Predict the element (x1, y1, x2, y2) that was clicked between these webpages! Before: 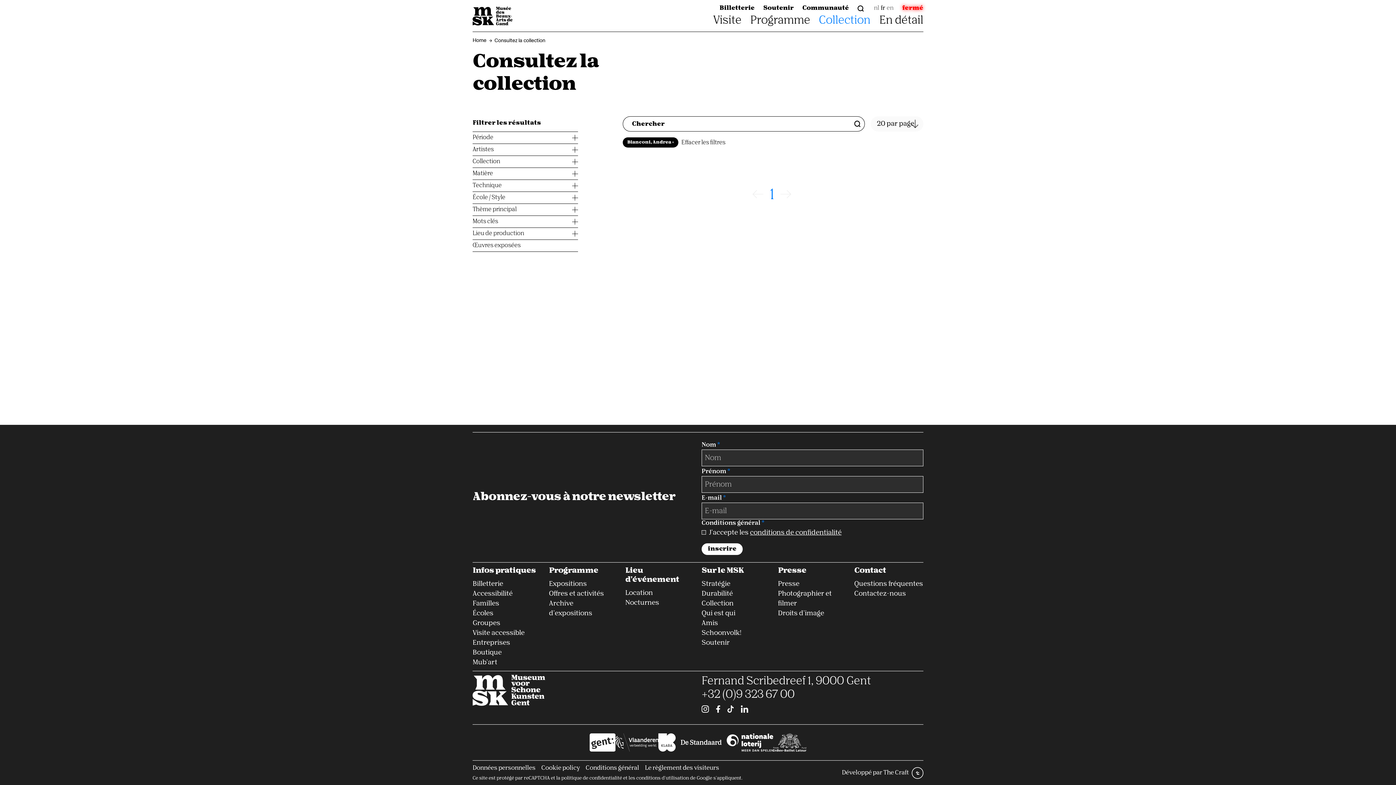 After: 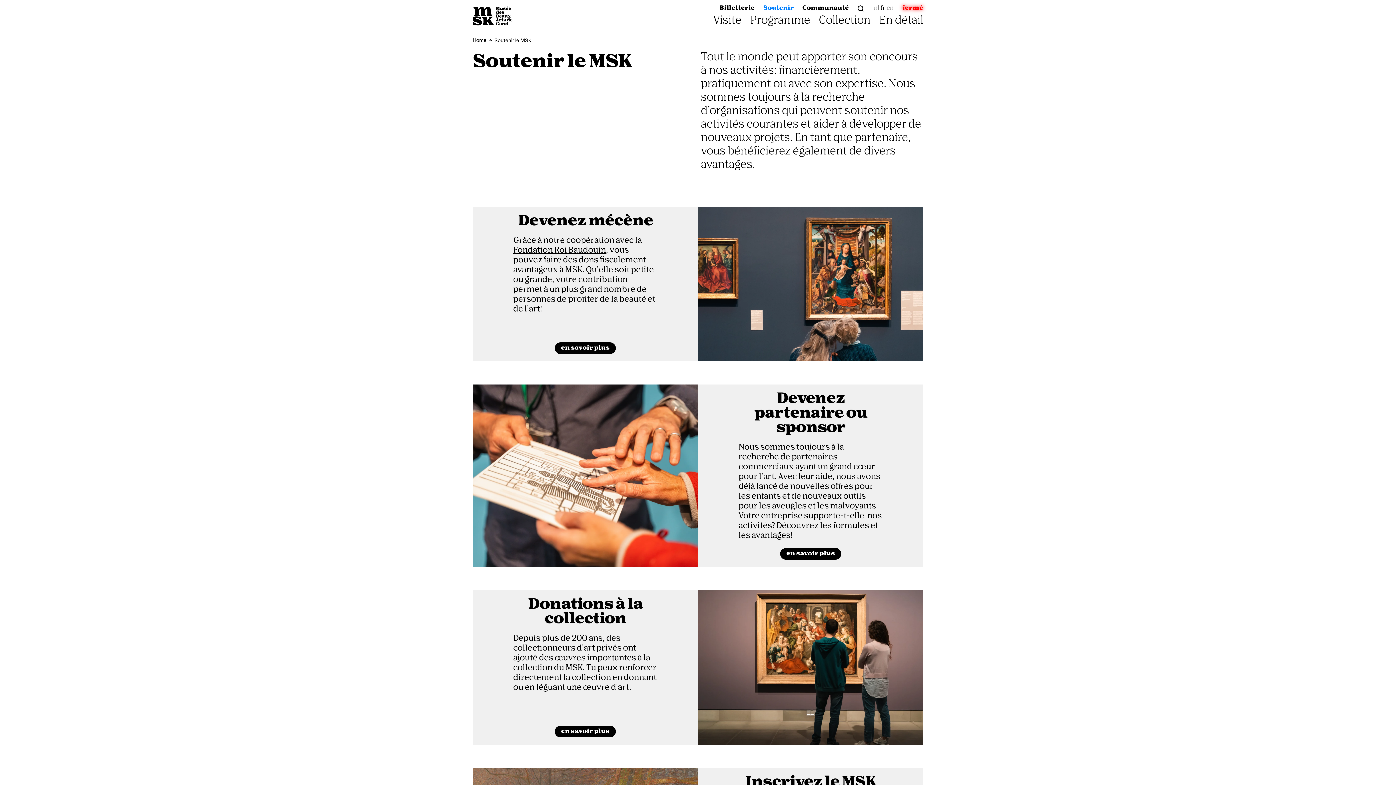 Action: bbox: (763, 5, 793, 11) label: Soutenir